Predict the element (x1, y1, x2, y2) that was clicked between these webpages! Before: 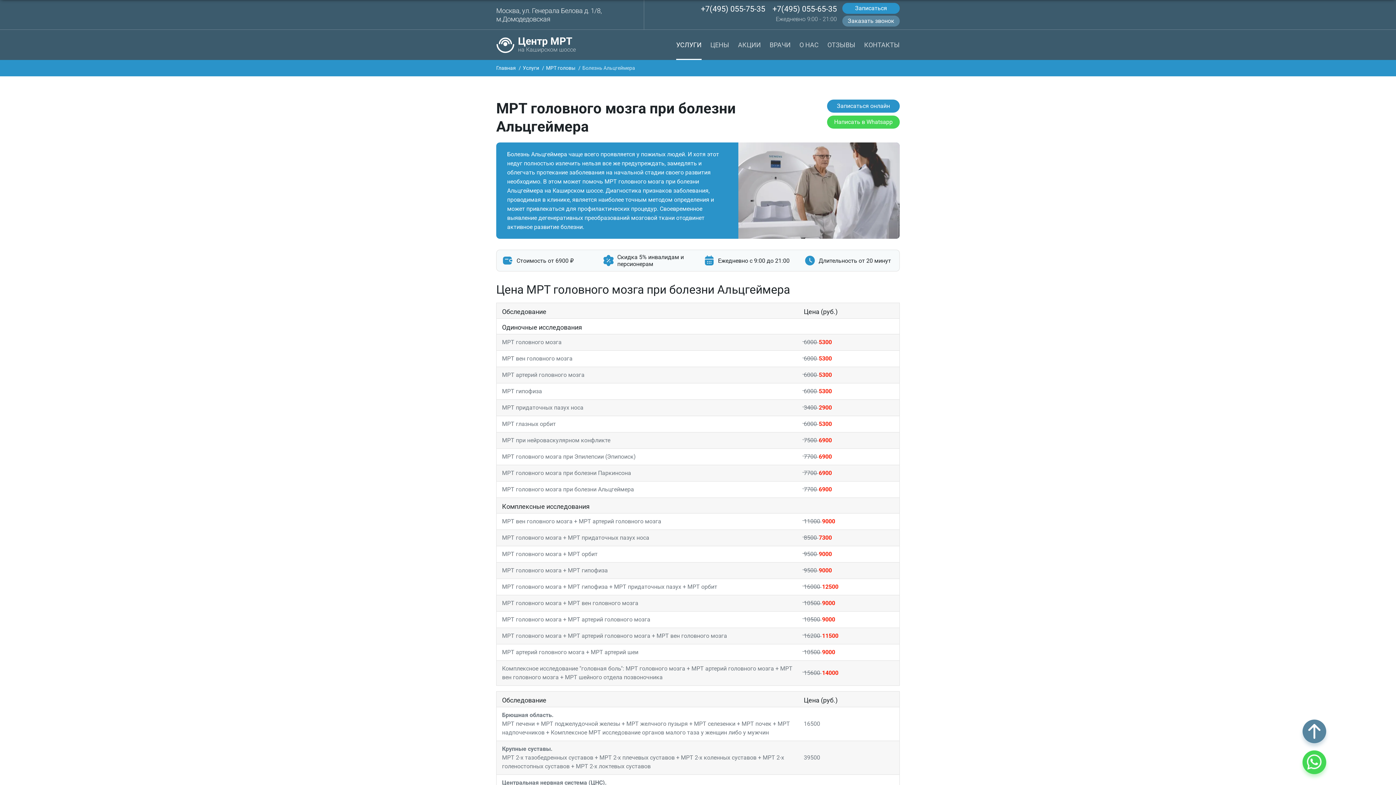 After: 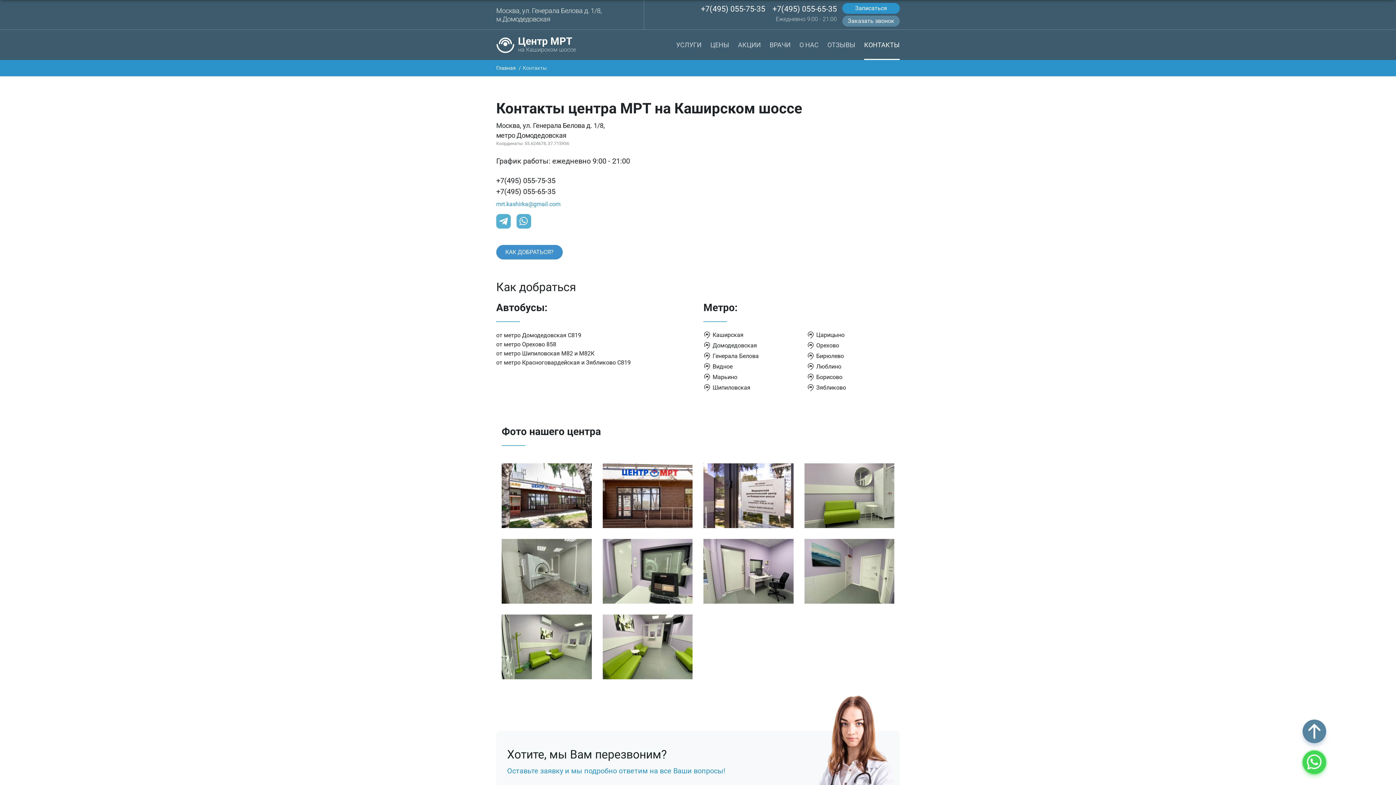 Action: label: КОНТАКТЫ bbox: (864, 29, 900, 60)